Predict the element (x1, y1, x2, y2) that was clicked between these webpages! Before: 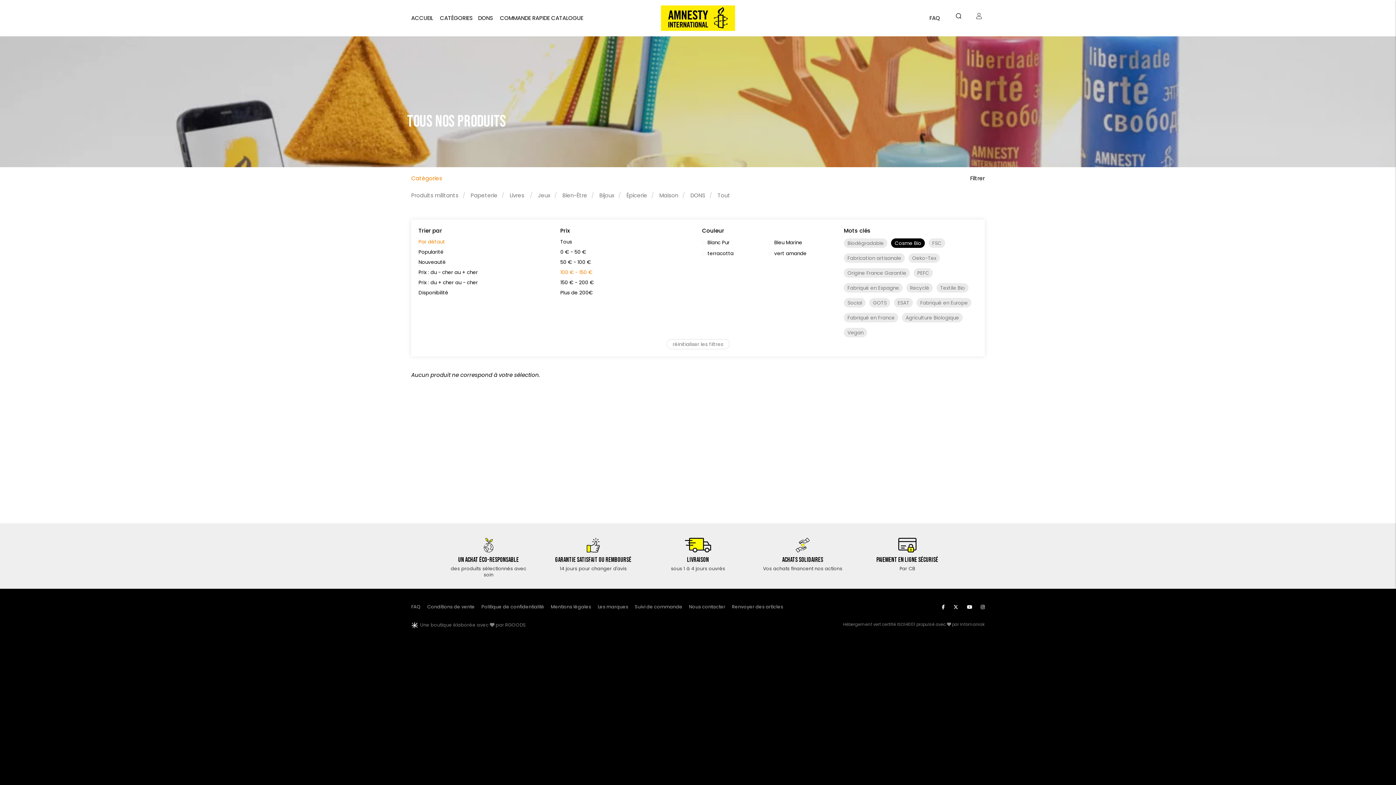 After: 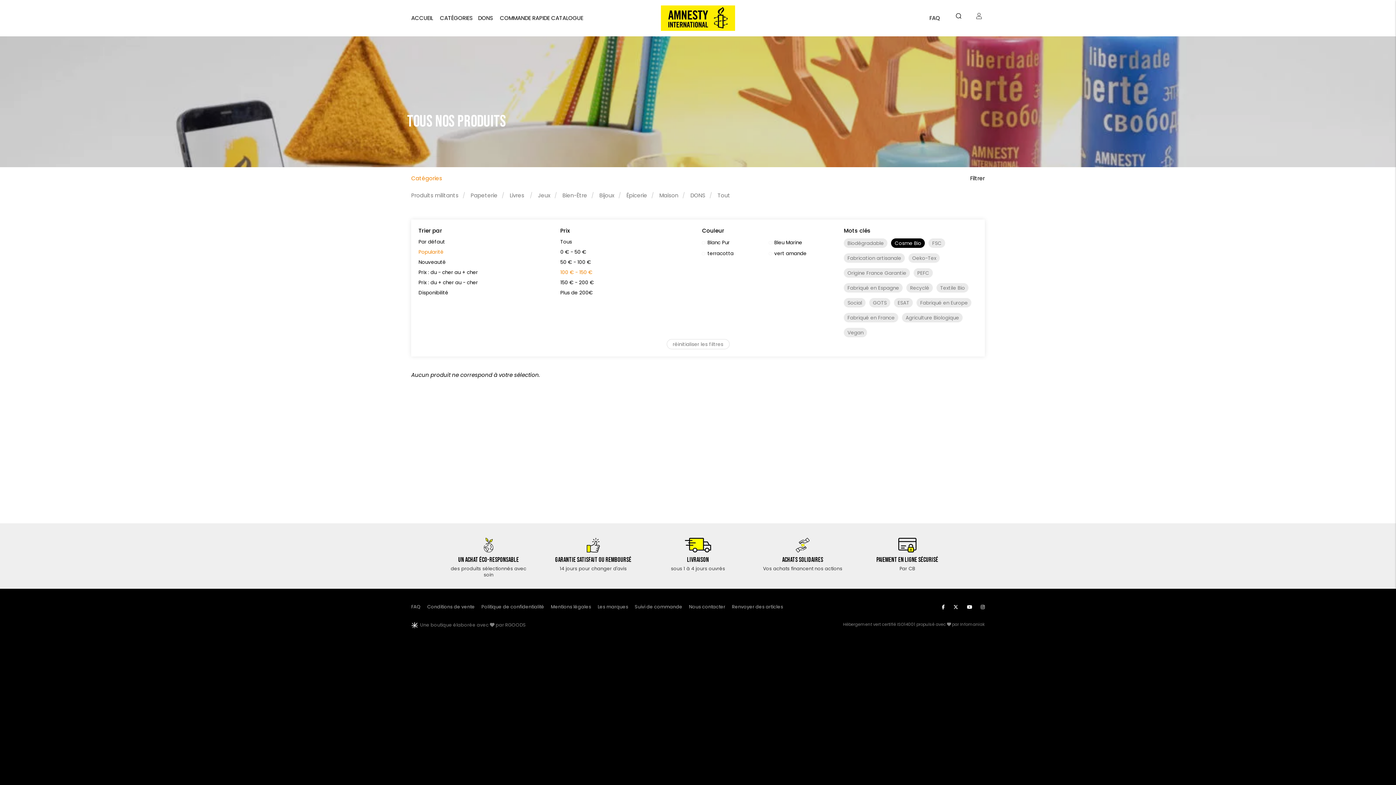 Action: label: Popularité bbox: (418, 248, 443, 255)